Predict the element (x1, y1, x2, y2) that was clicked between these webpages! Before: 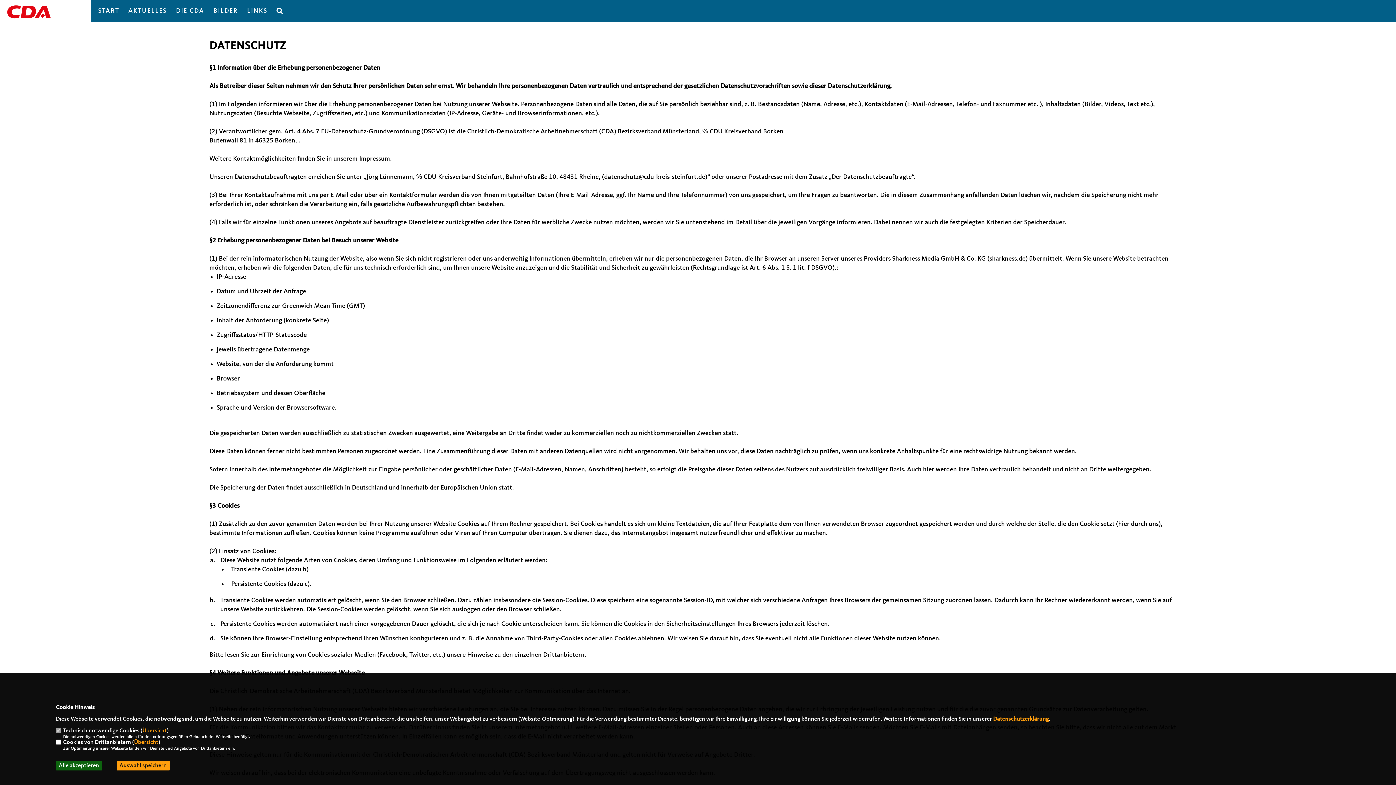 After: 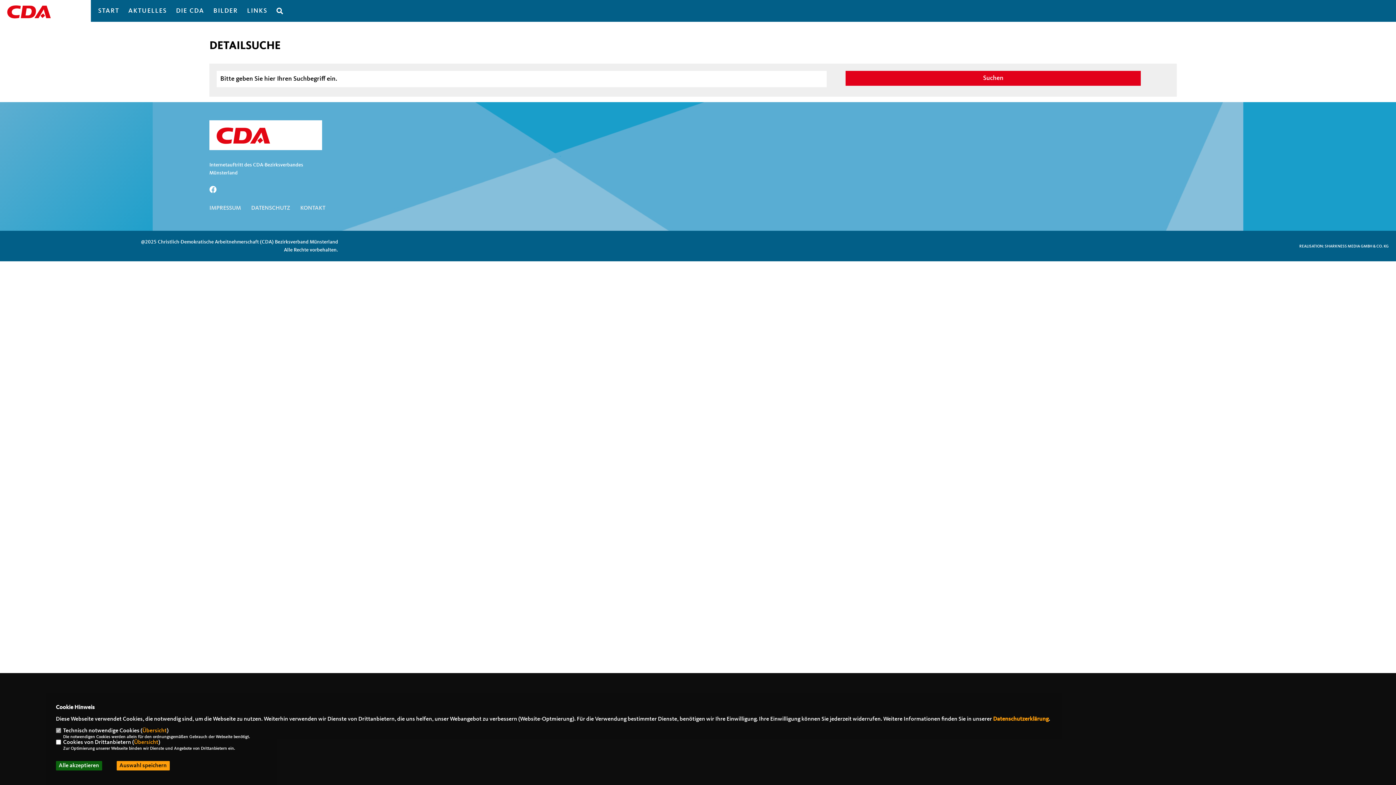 Action: bbox: (276, 7, 283, 14)